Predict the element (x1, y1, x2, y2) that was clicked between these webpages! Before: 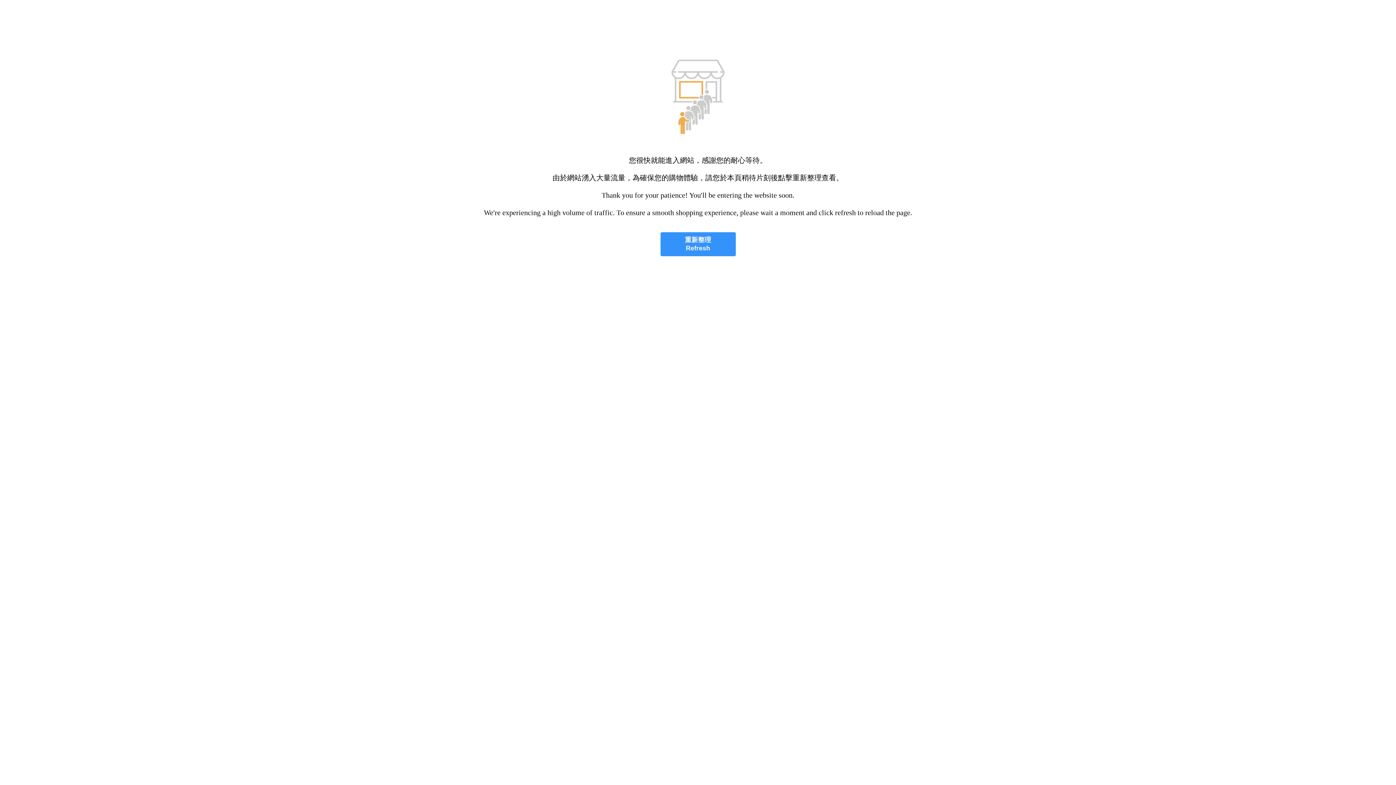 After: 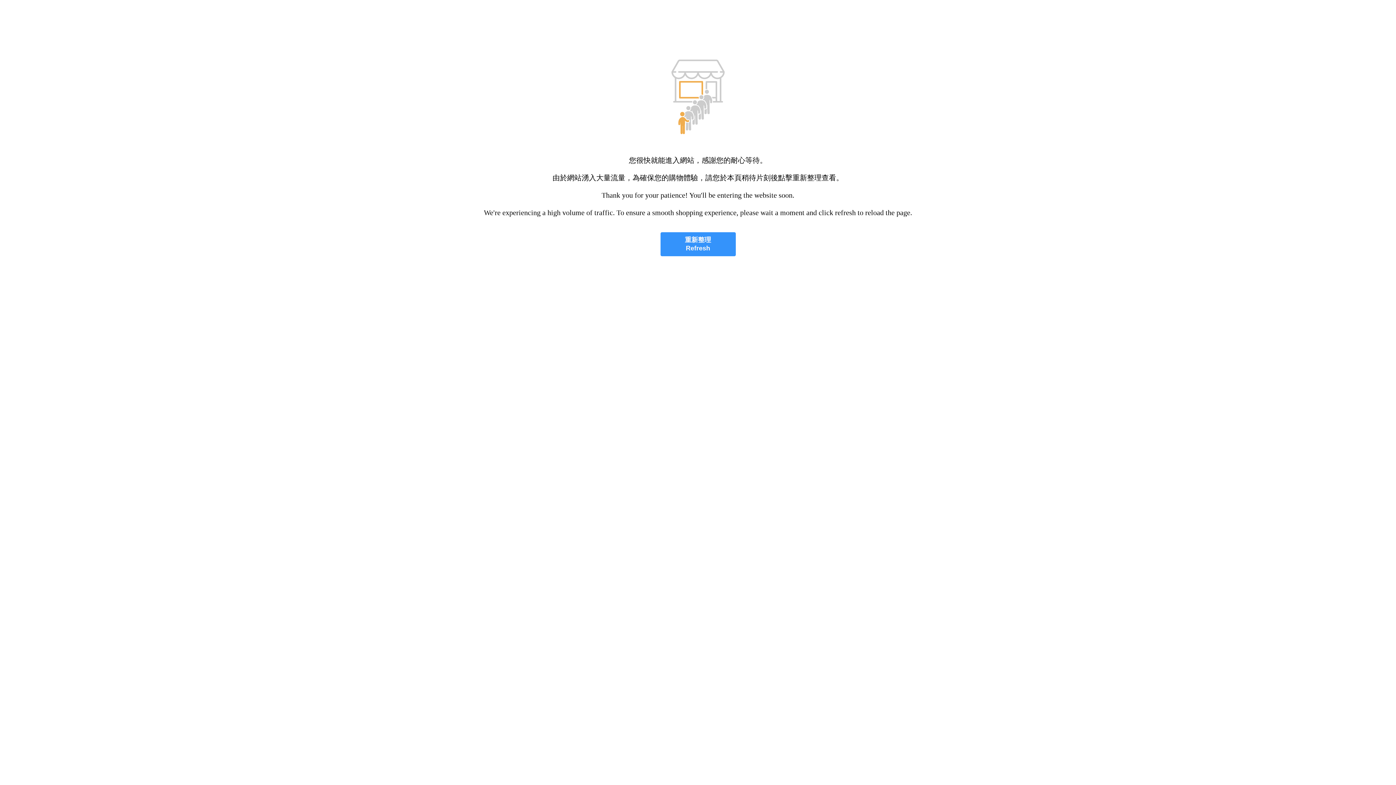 Action: bbox: (660, 232, 735, 256) label: 重新整理
Refresh